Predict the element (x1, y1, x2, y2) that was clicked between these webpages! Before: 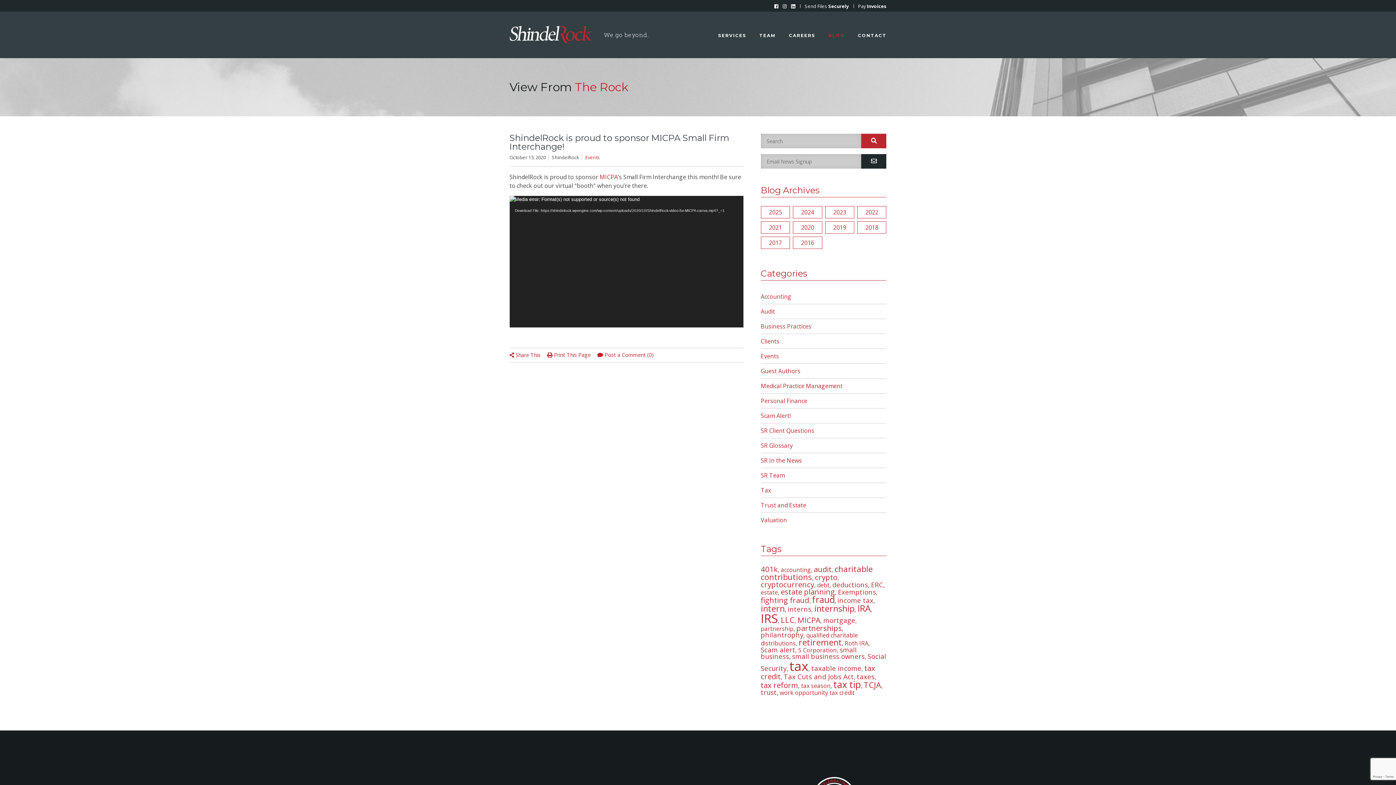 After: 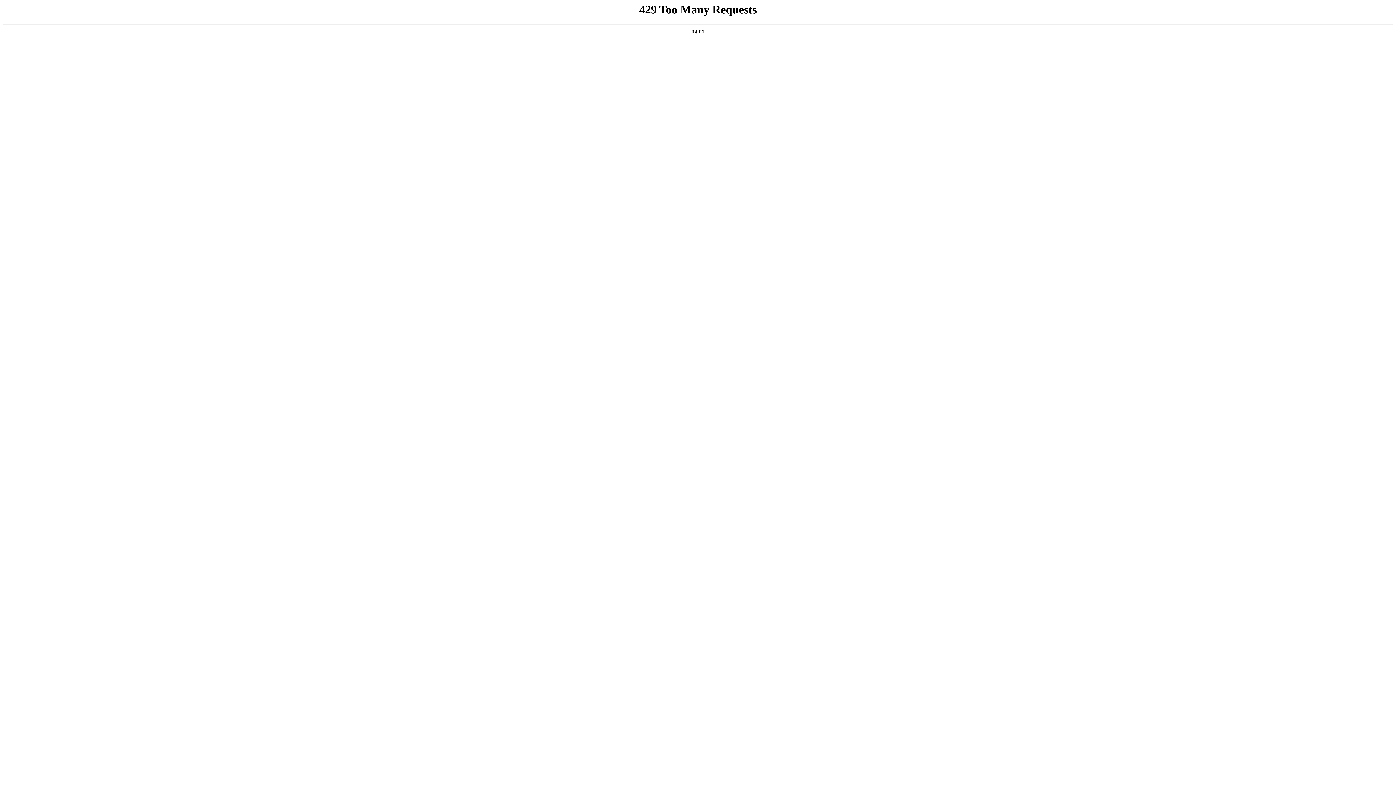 Action: bbox: (798, 646, 837, 654) label: S Corporation (3 items)